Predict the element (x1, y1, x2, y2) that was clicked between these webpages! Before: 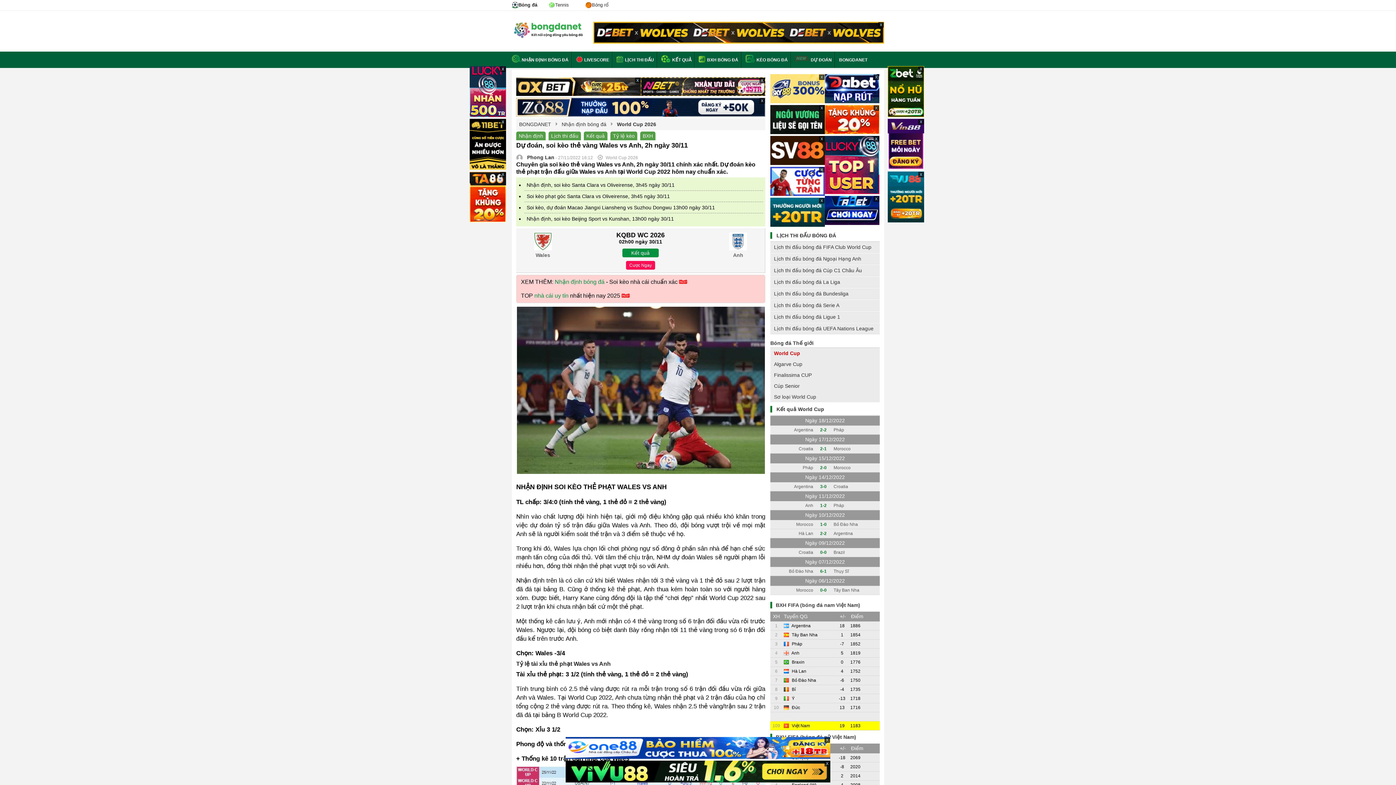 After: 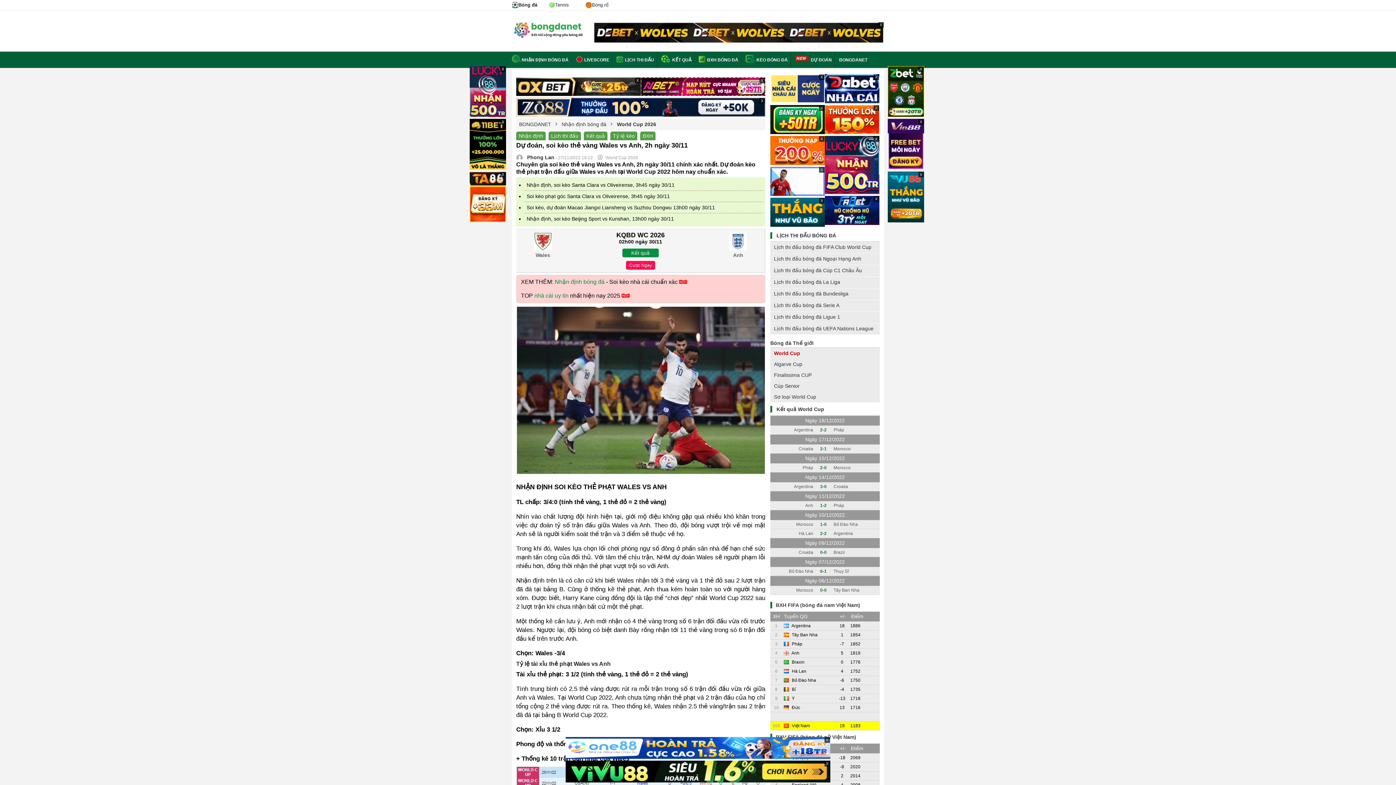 Action: bbox: (888, 66, 924, 72)